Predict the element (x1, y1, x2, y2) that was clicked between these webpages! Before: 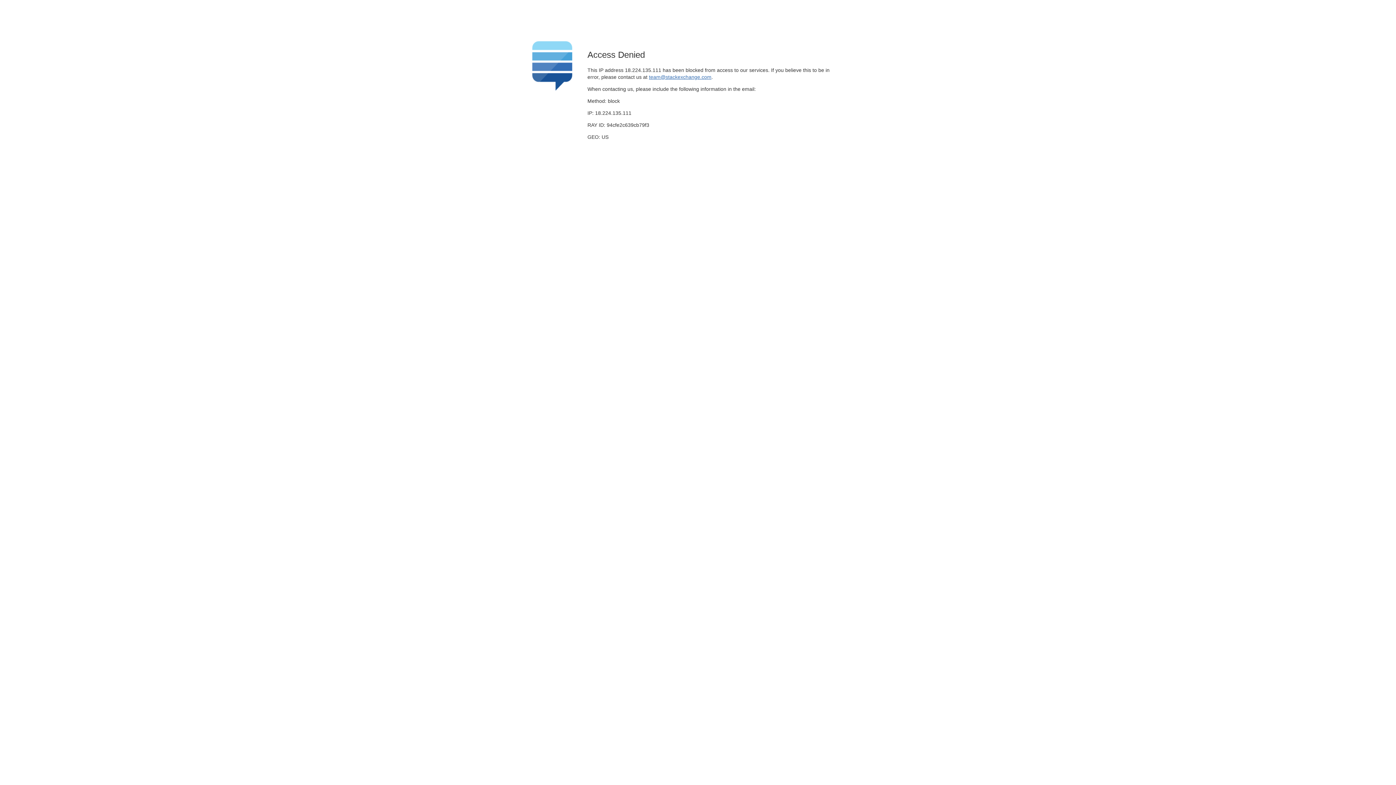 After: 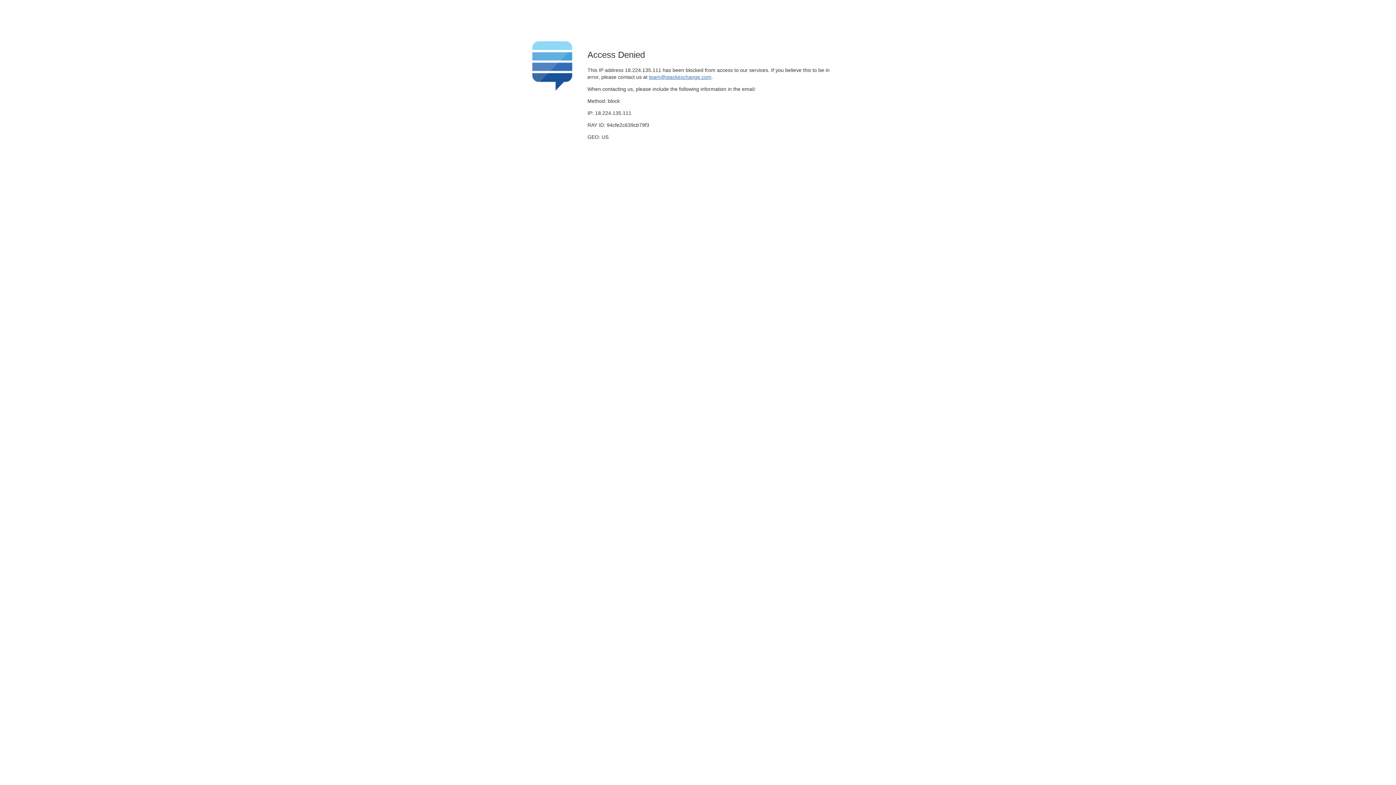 Action: label: team@stackexchange.com bbox: (649, 74, 711, 79)